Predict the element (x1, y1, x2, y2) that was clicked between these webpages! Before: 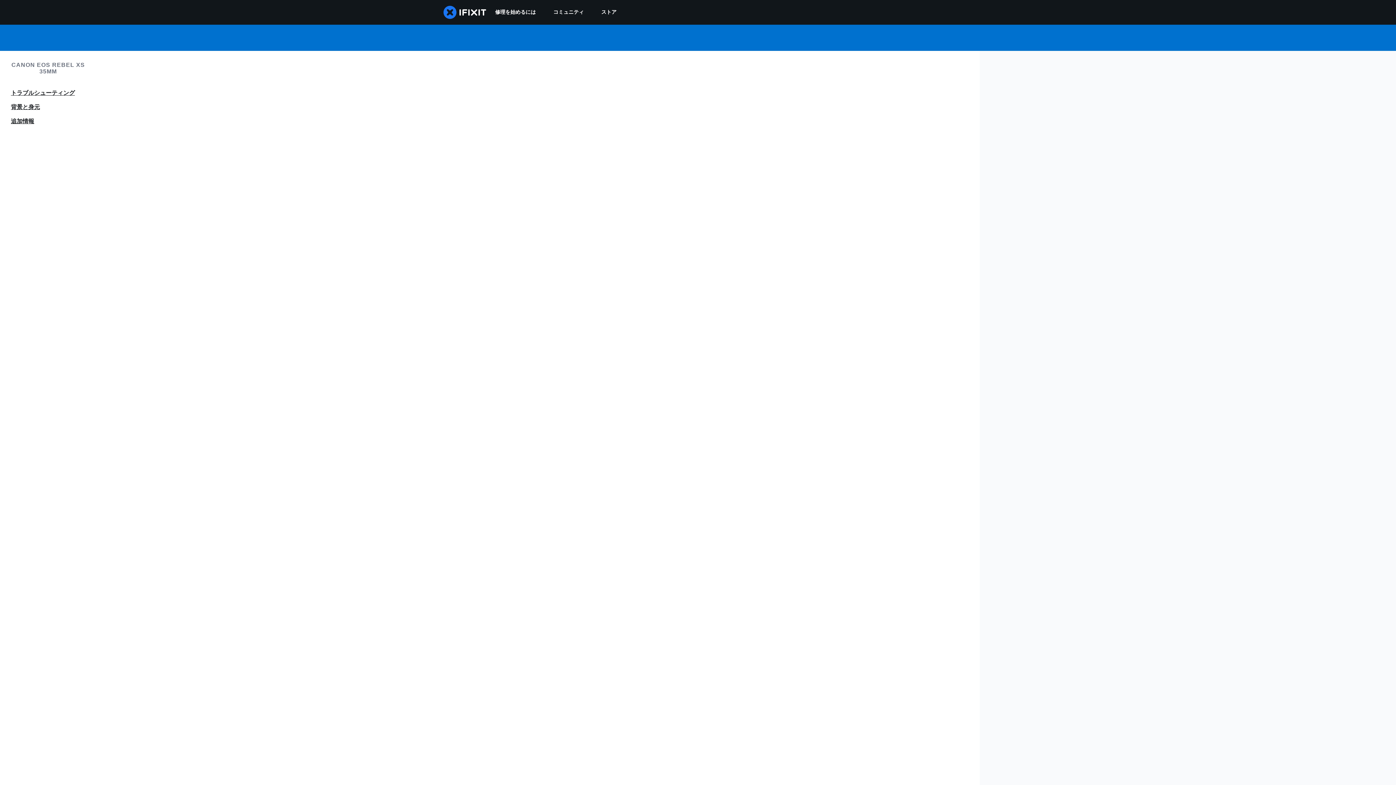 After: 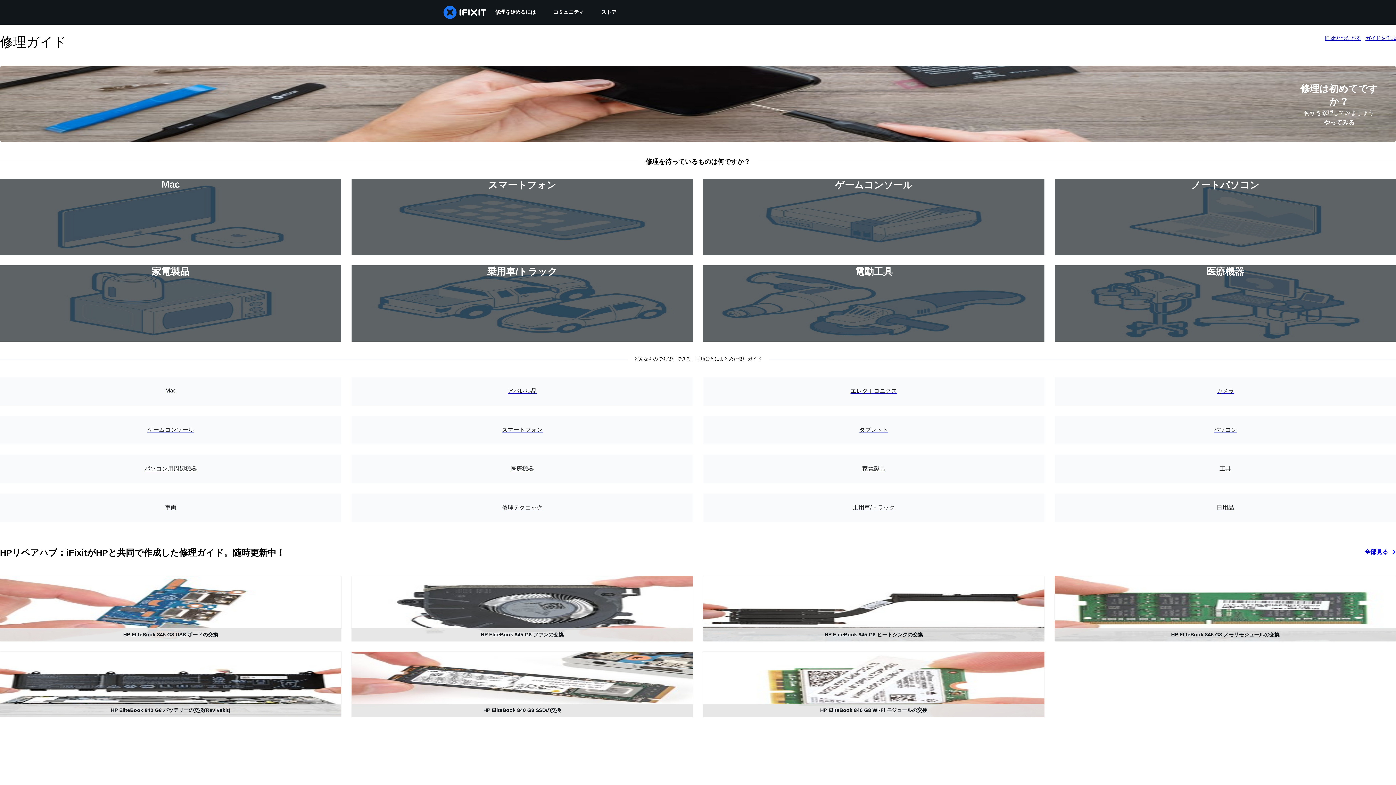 Action: label: 修理を始めるには bbox: (486, 0, 544, 24)